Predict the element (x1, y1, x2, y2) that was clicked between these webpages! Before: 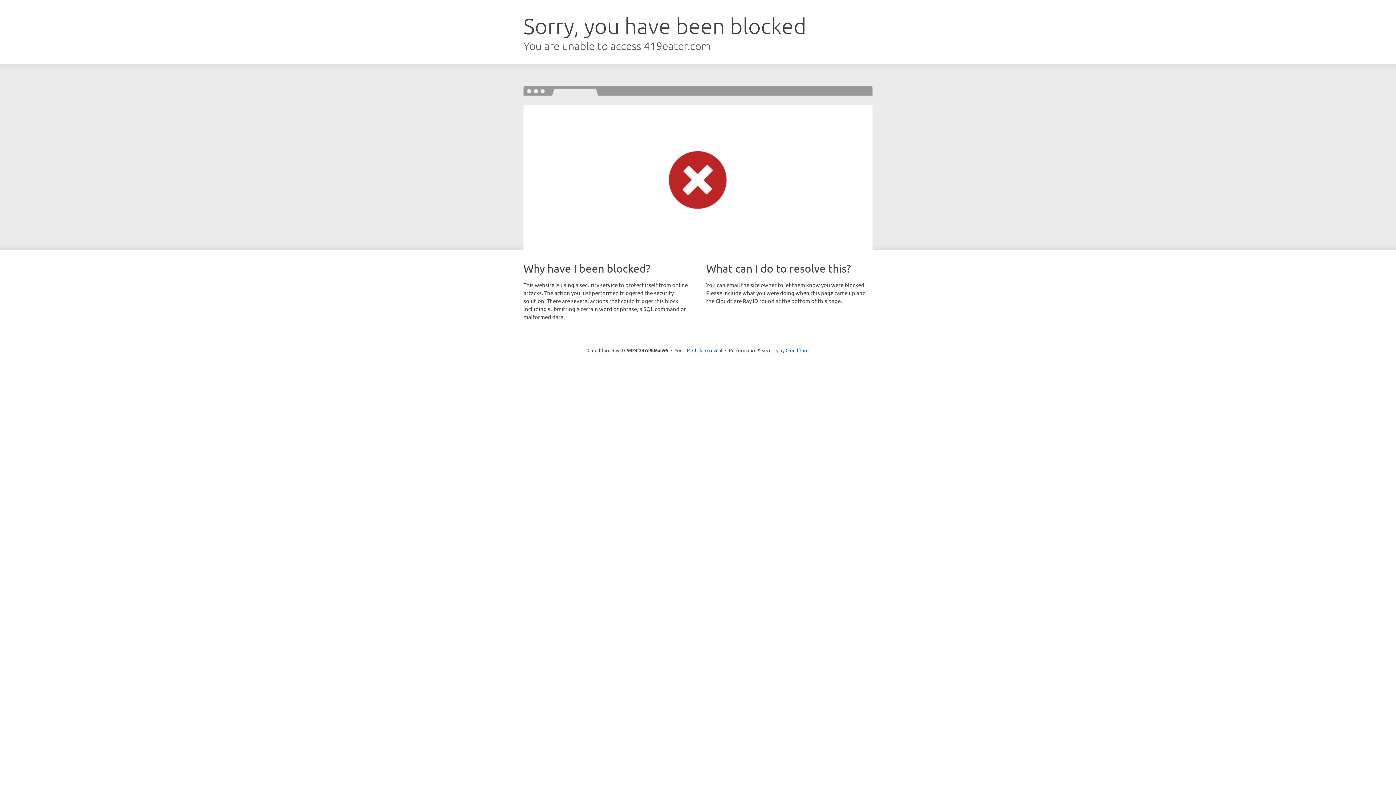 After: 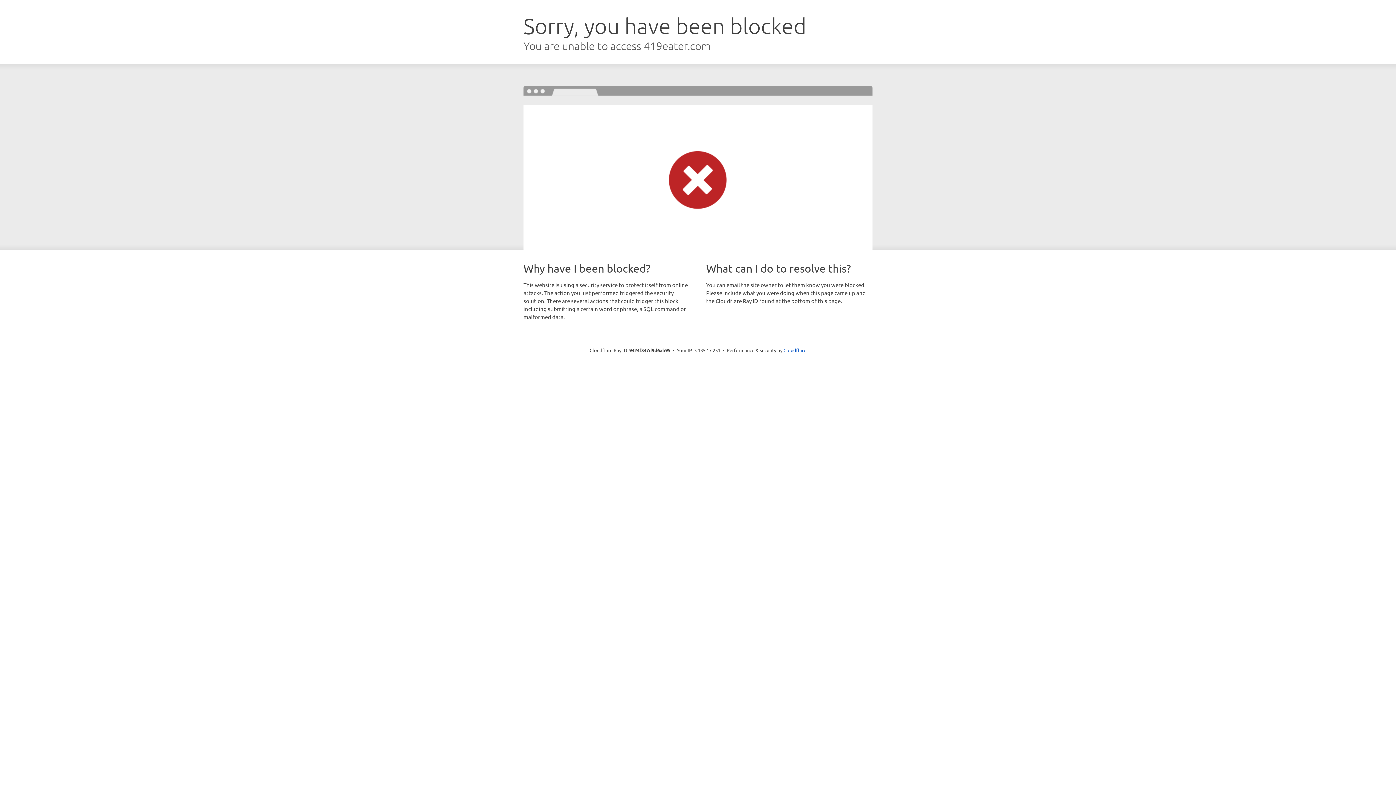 Action: label: Click to reveal bbox: (692, 346, 722, 353)